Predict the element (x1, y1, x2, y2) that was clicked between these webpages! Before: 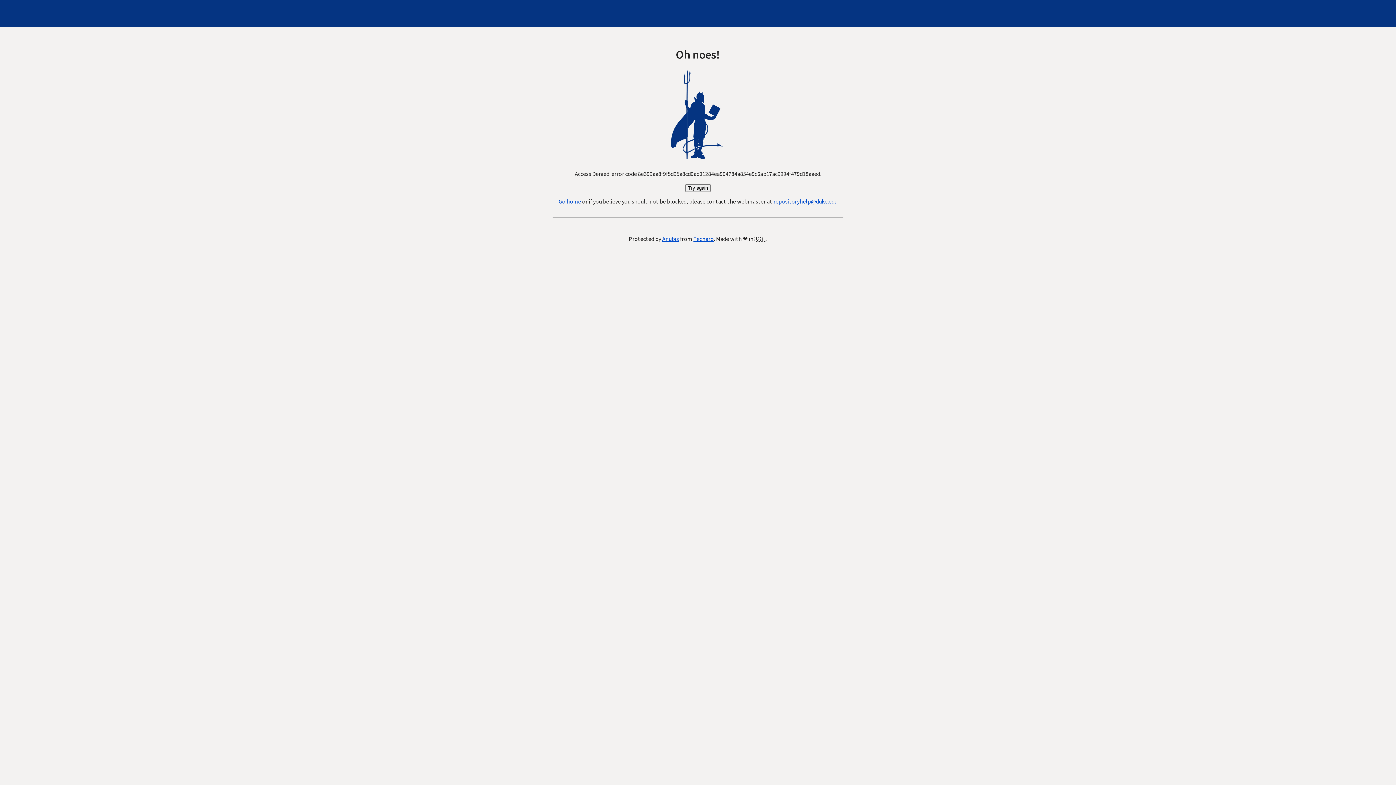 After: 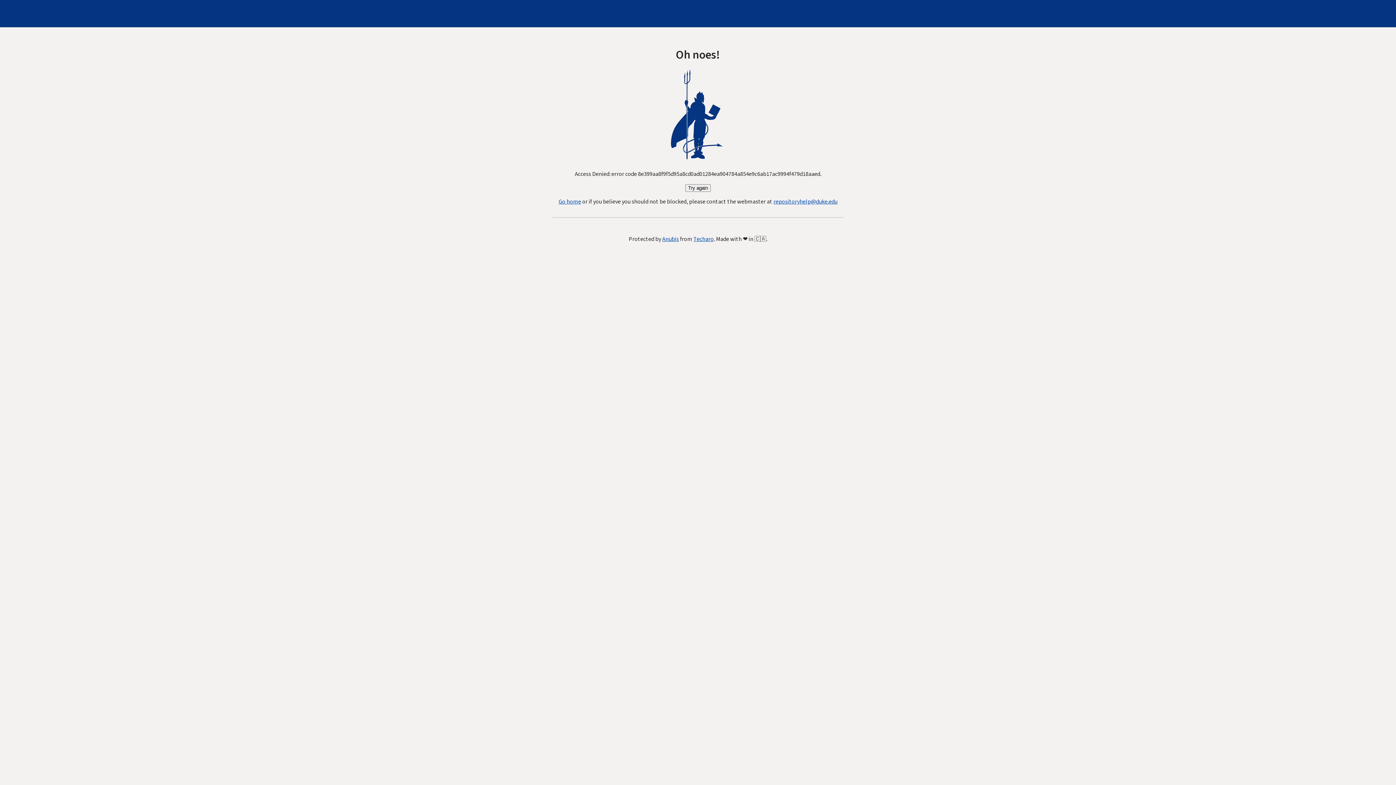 Action: bbox: (685, 184, 710, 192) label: Try again